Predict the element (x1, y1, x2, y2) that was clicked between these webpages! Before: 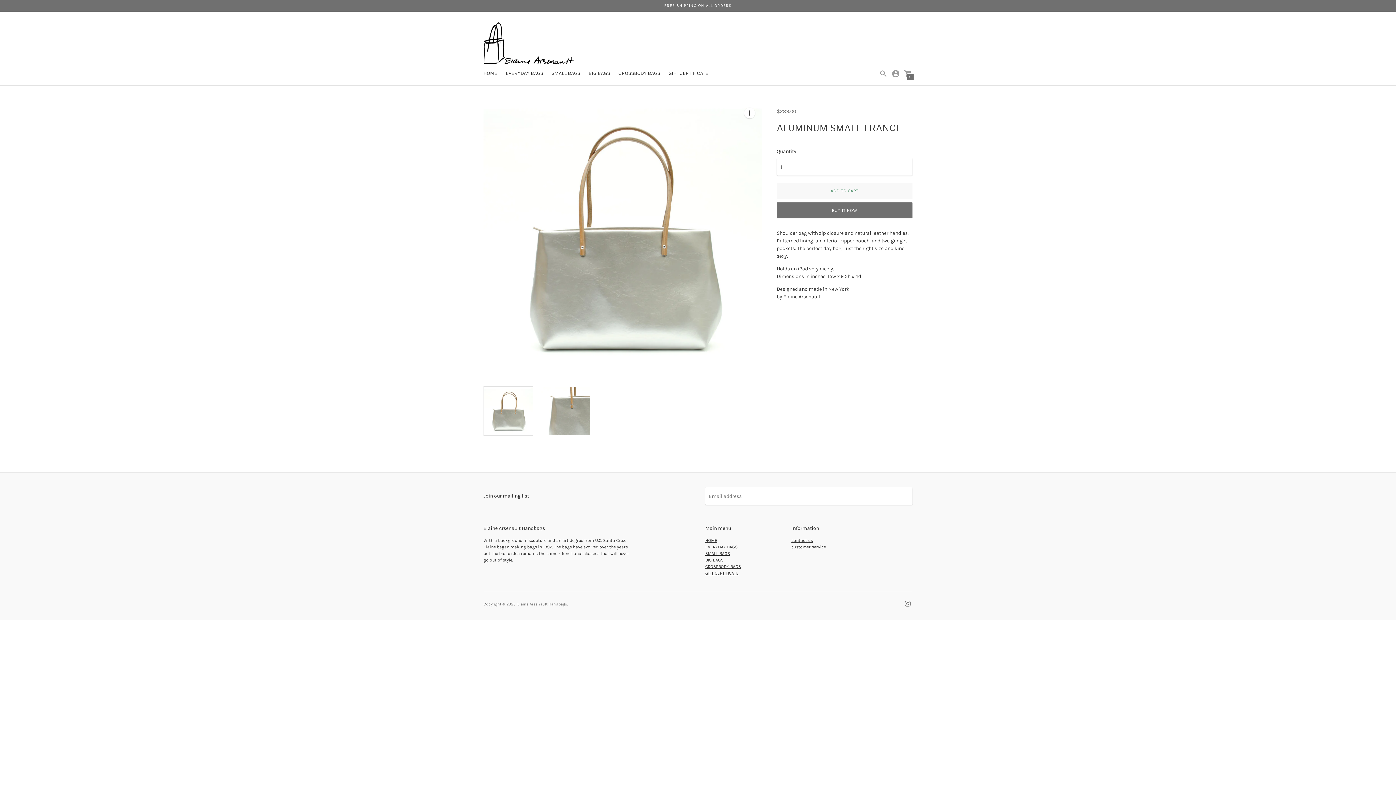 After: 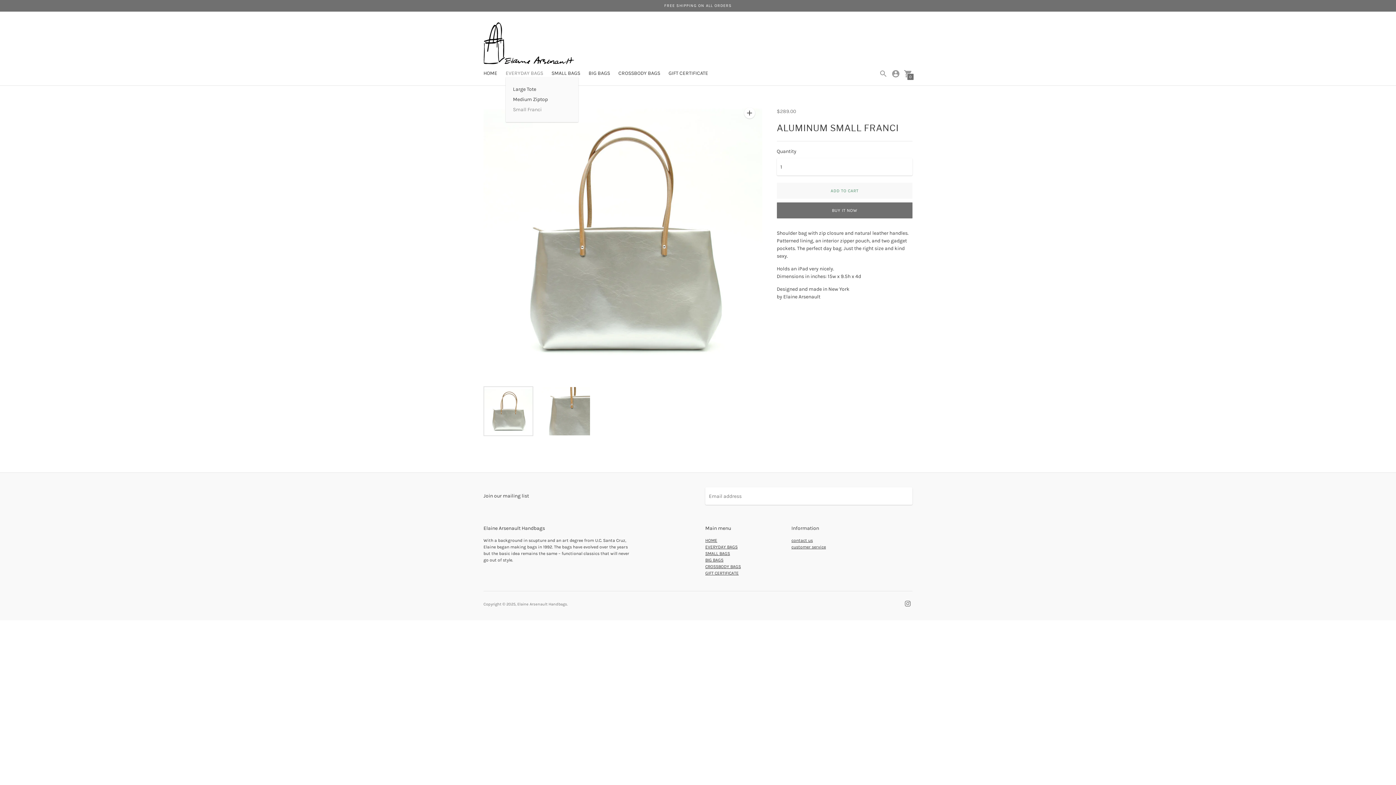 Action: bbox: (505, 70, 543, 76) label: EVERYDAY BAGS